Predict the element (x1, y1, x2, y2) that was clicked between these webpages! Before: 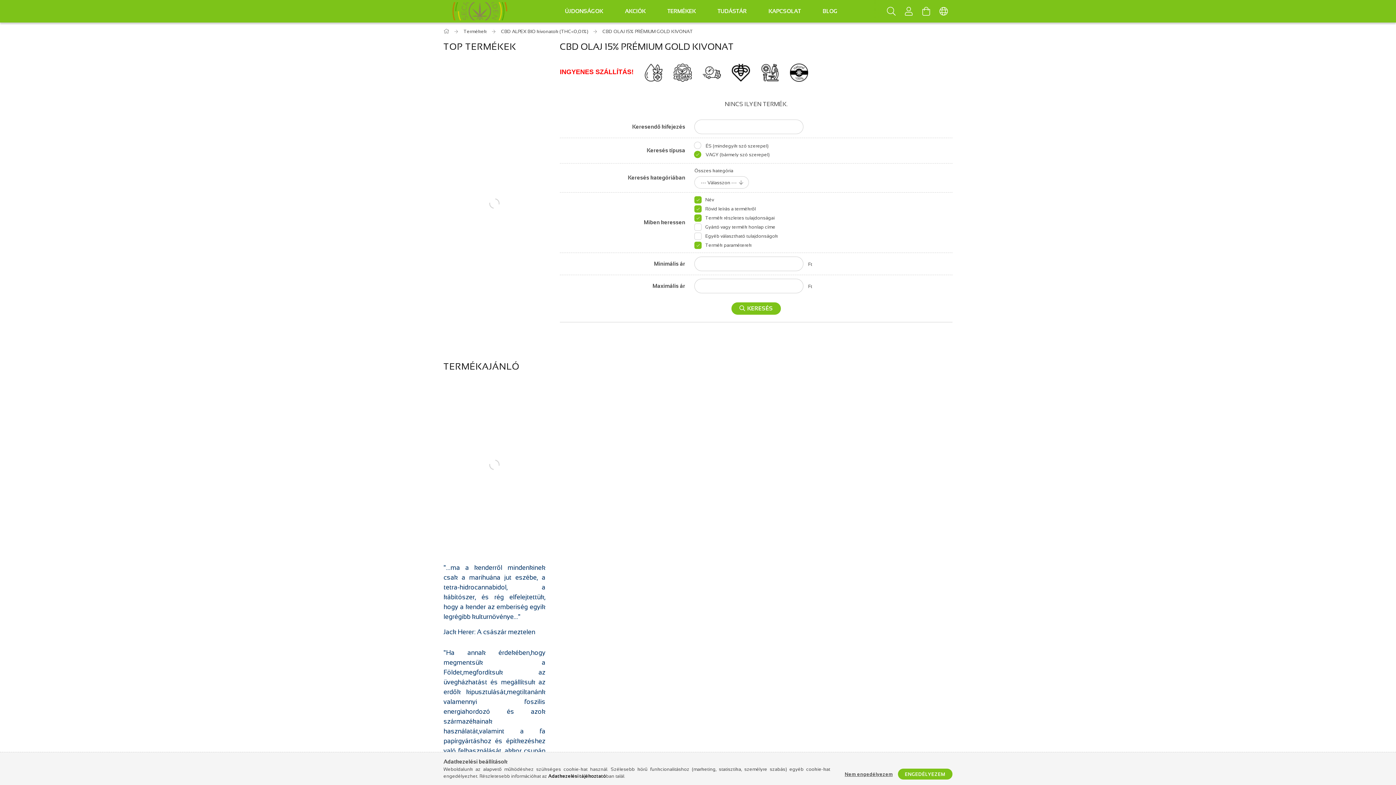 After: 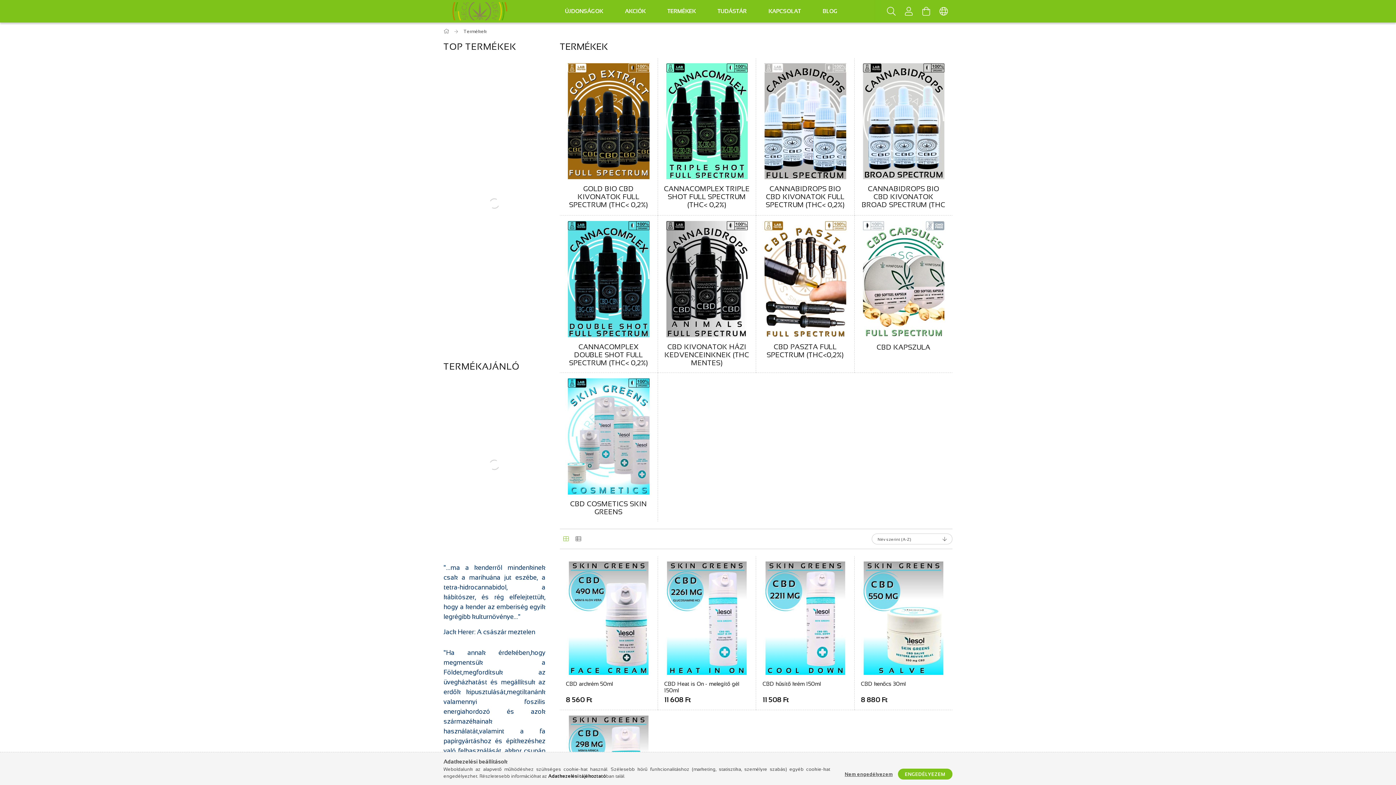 Action: label: TERMÉKEK bbox: (656, 0, 706, 22)